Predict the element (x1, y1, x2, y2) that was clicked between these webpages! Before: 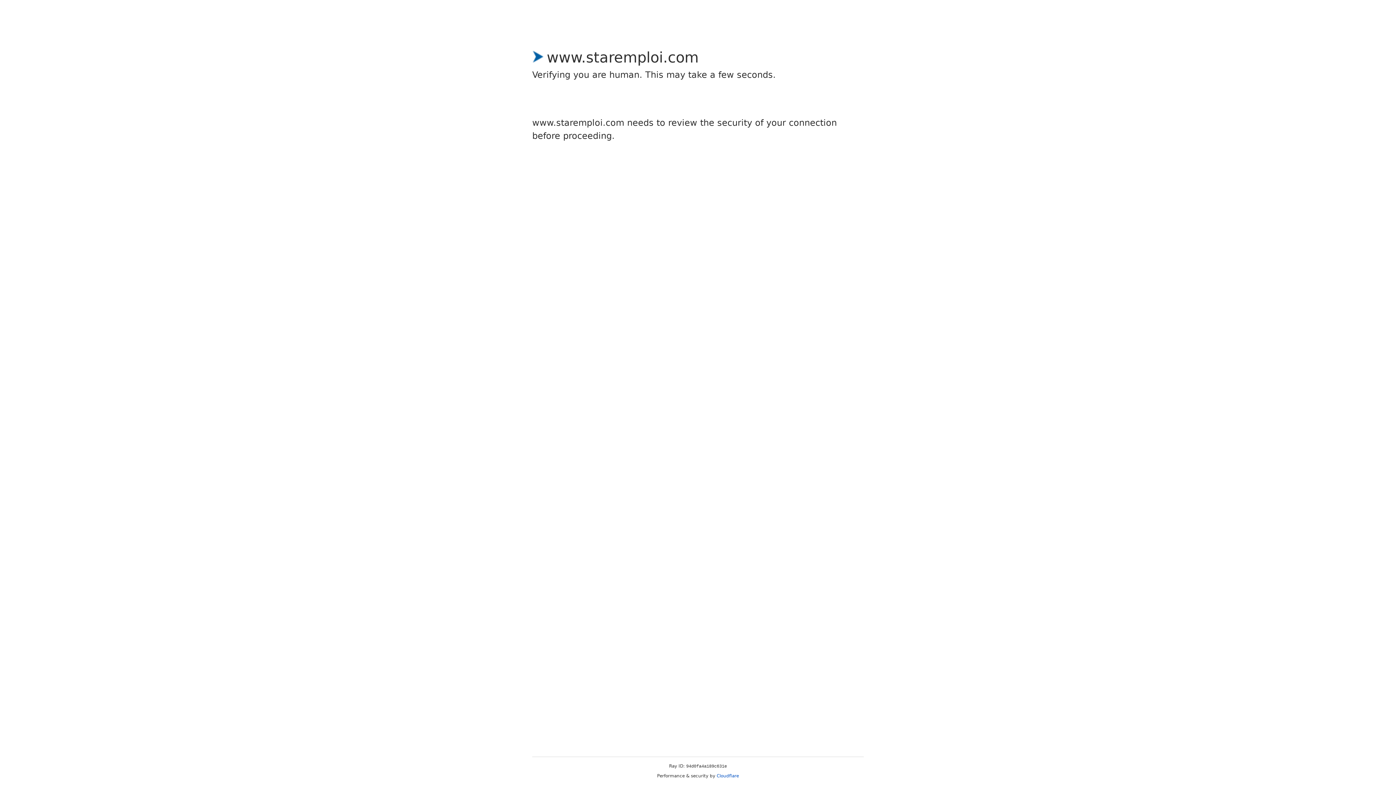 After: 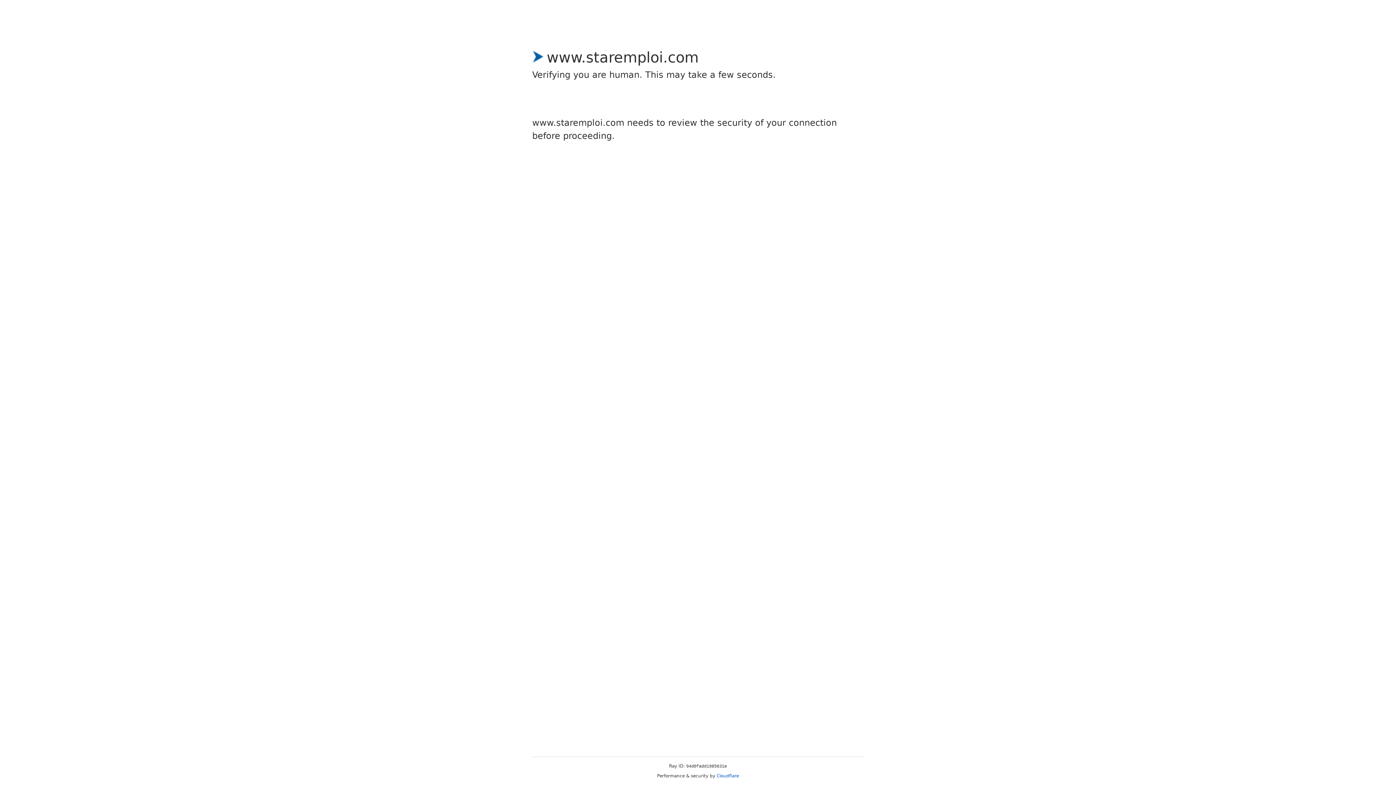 Action: bbox: (716, 773, 739, 778) label: Cloudflare